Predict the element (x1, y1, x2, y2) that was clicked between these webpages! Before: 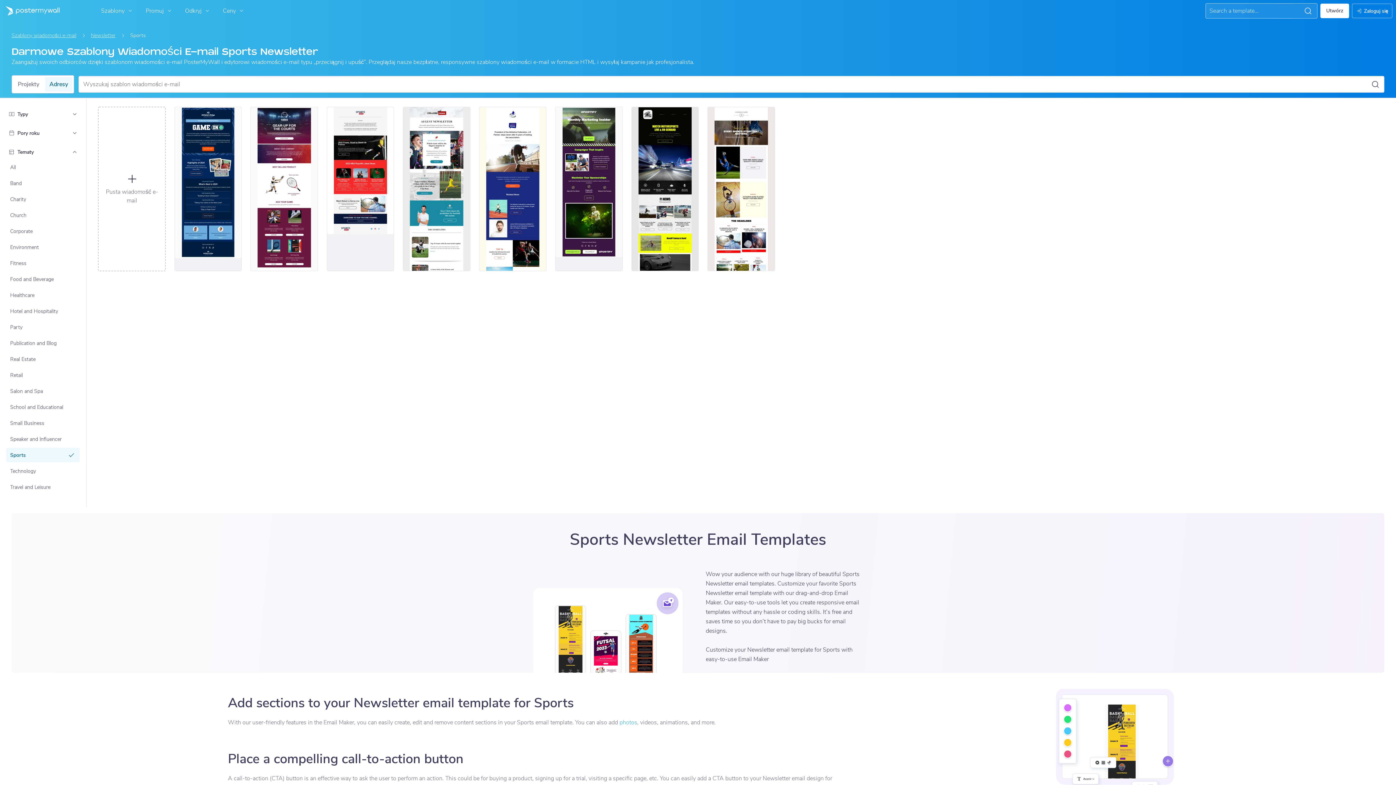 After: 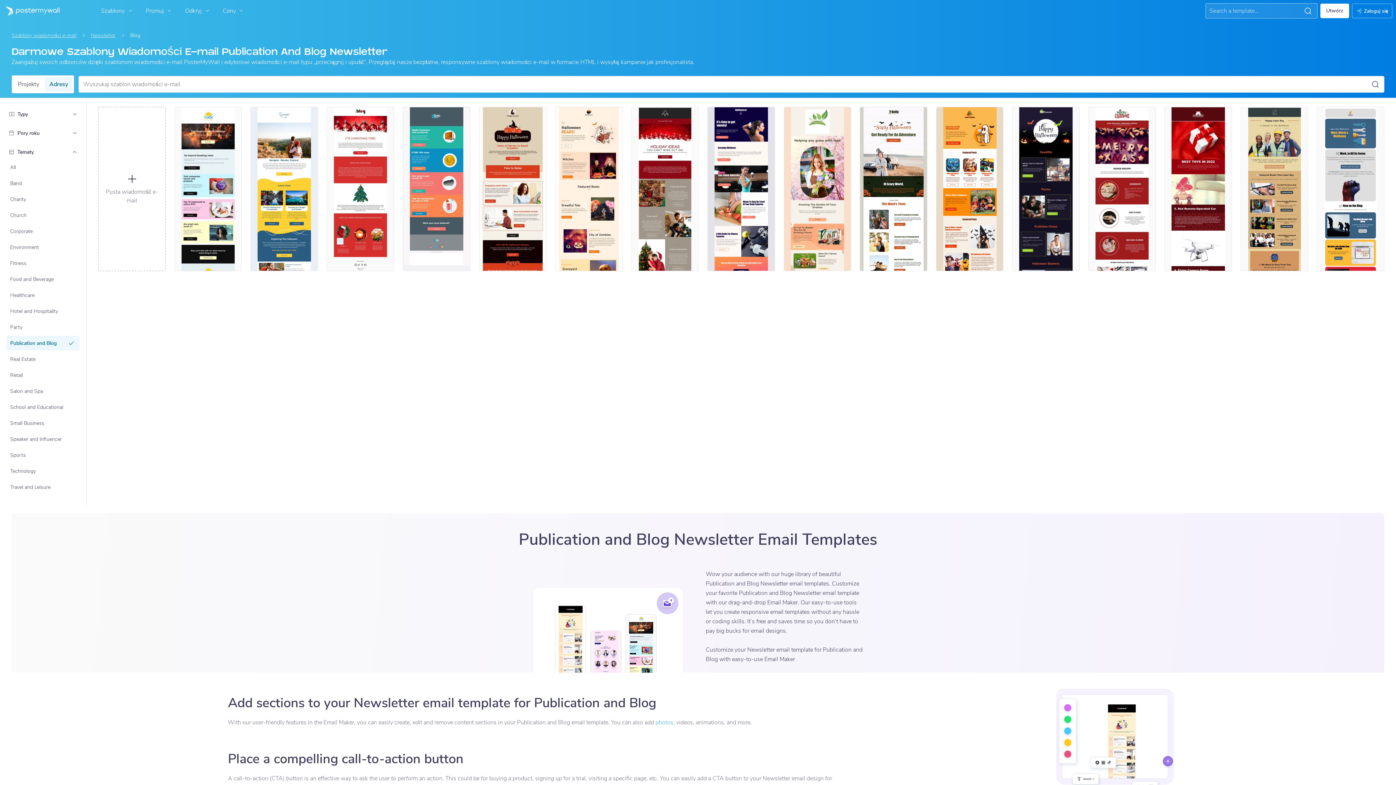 Action: bbox: (7, 336, 79, 349) label: Publication and Blog